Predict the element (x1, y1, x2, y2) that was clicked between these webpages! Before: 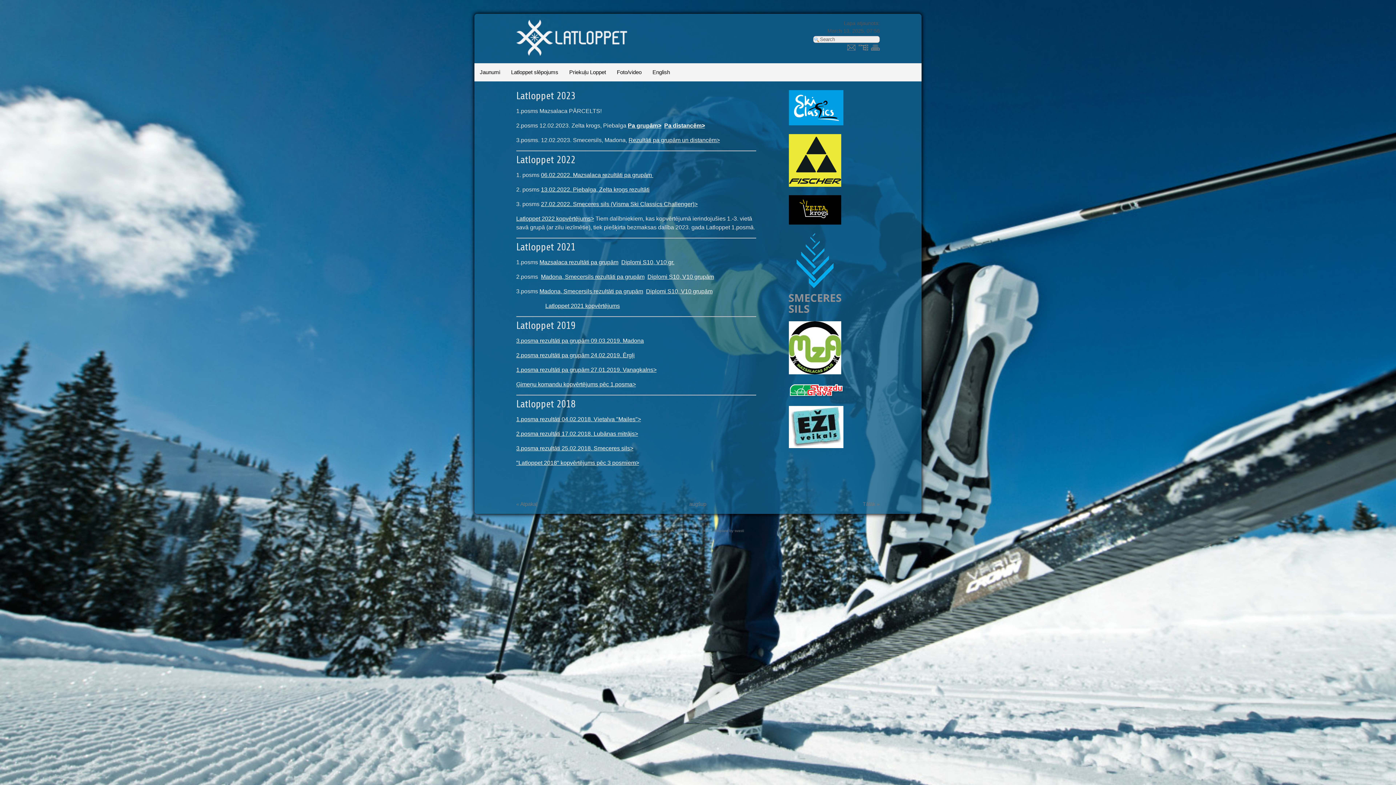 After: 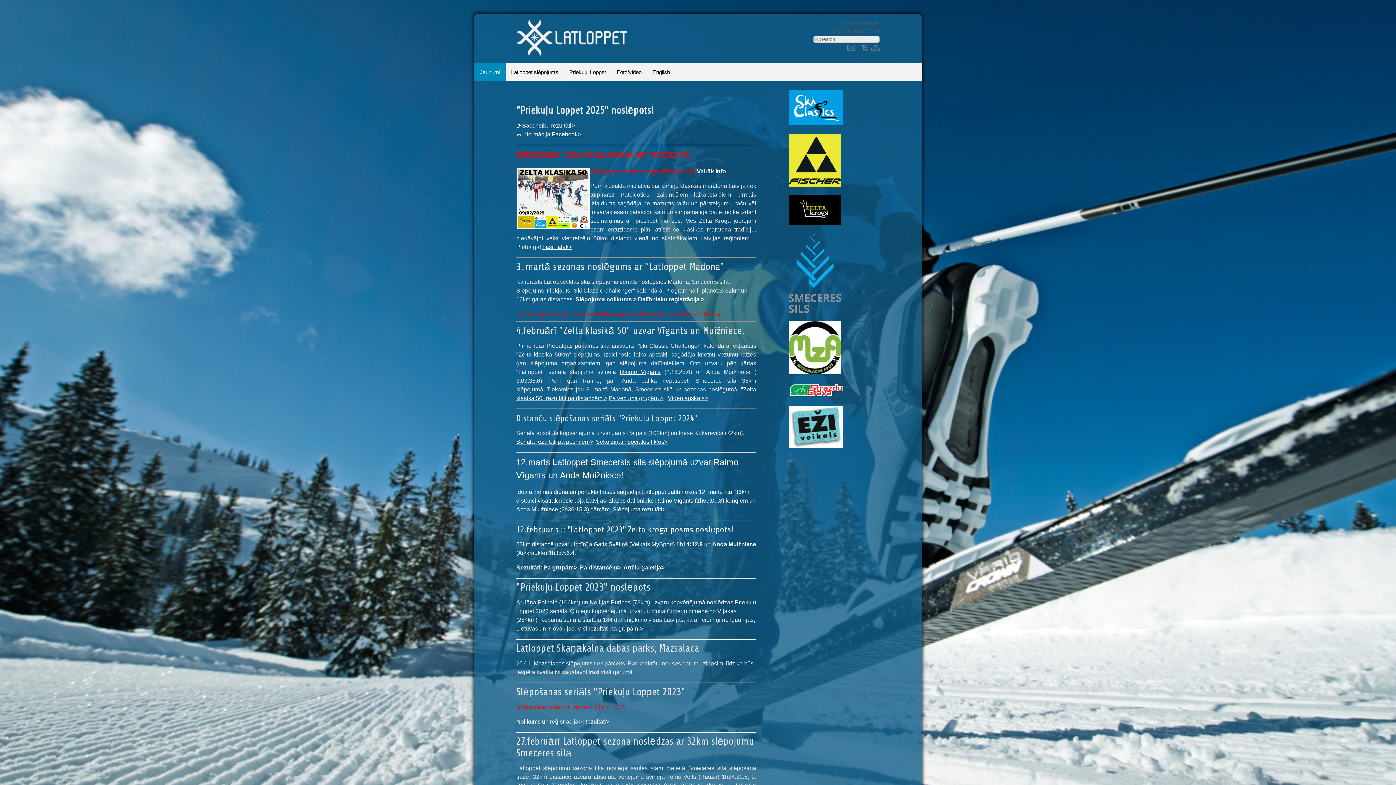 Action: bbox: (474, 63, 505, 81) label: Jaunumi